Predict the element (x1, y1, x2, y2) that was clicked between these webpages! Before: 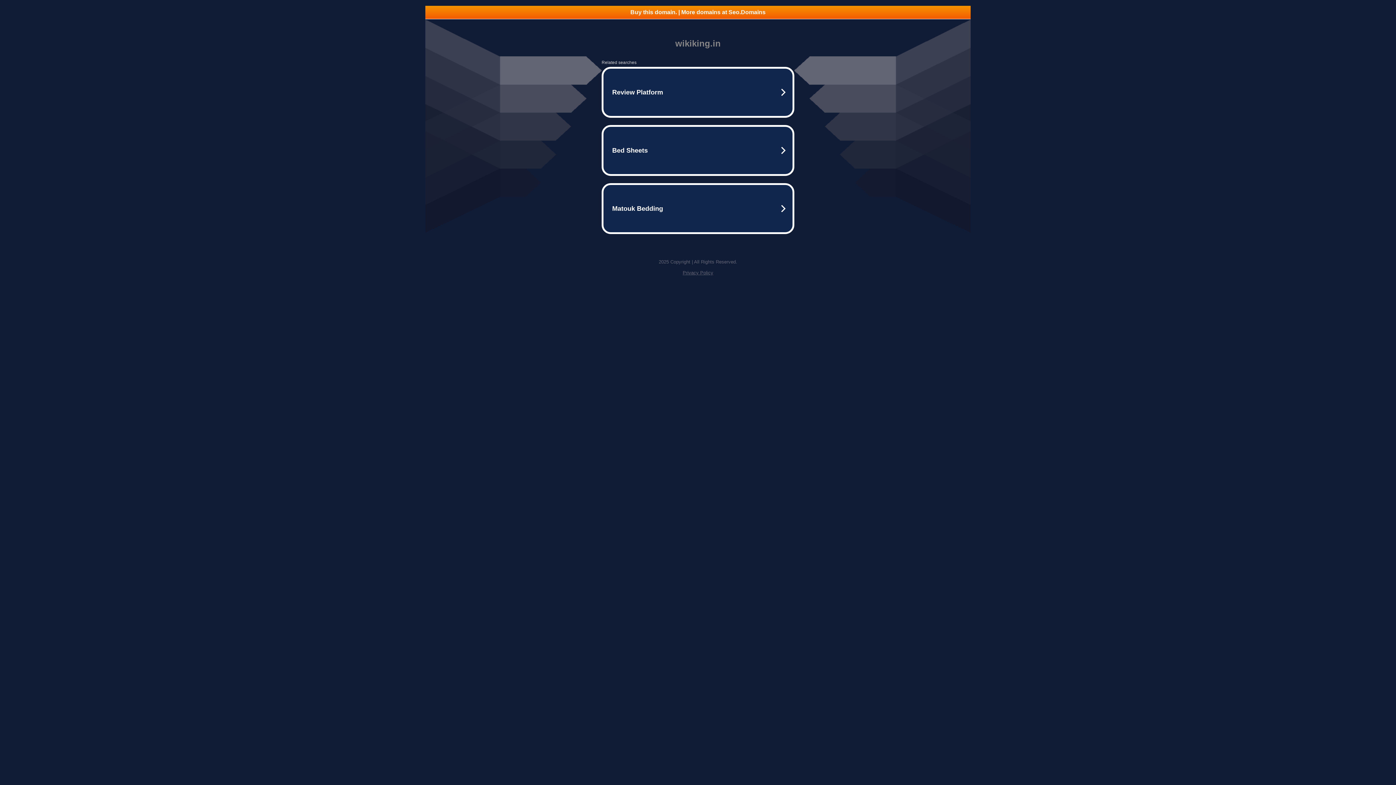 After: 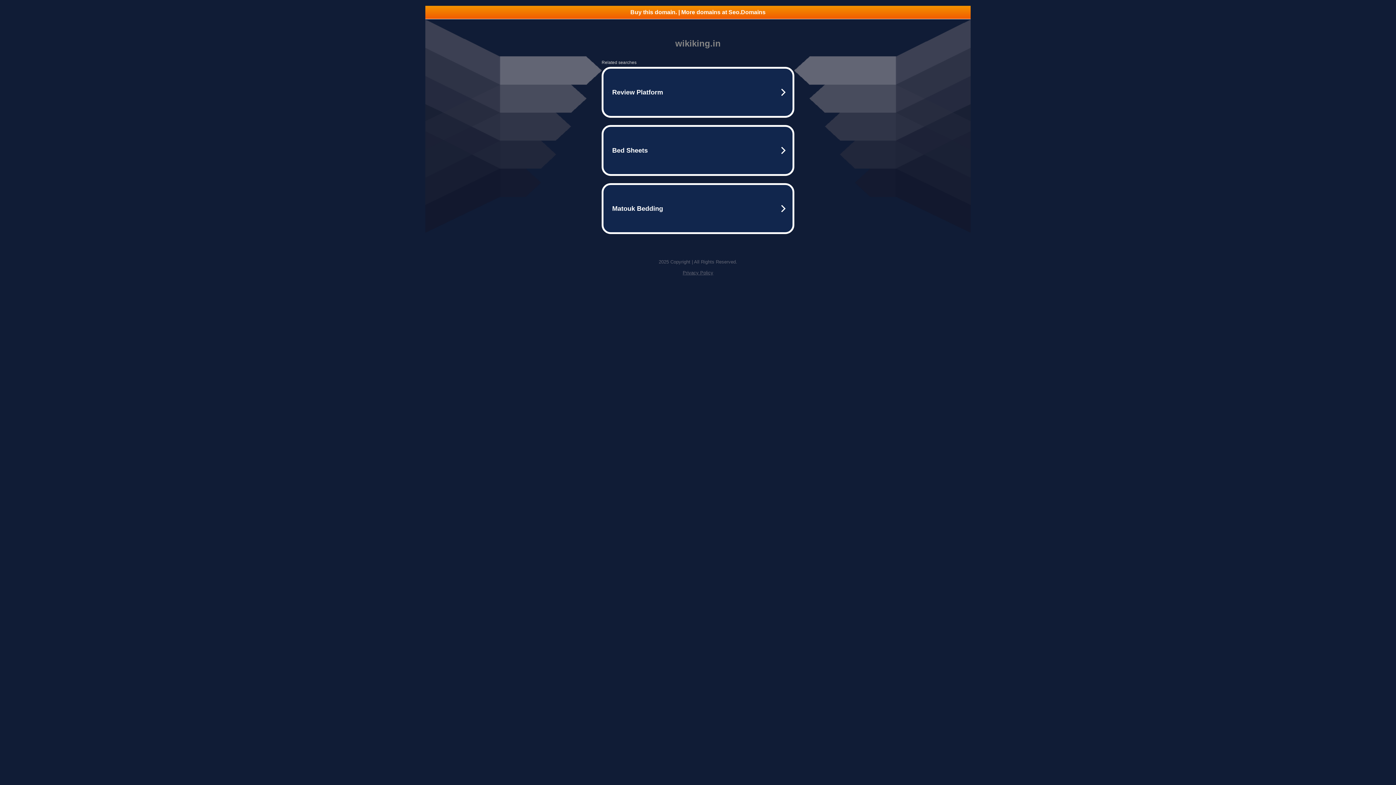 Action: bbox: (682, 270, 713, 275) label: Privacy Policy